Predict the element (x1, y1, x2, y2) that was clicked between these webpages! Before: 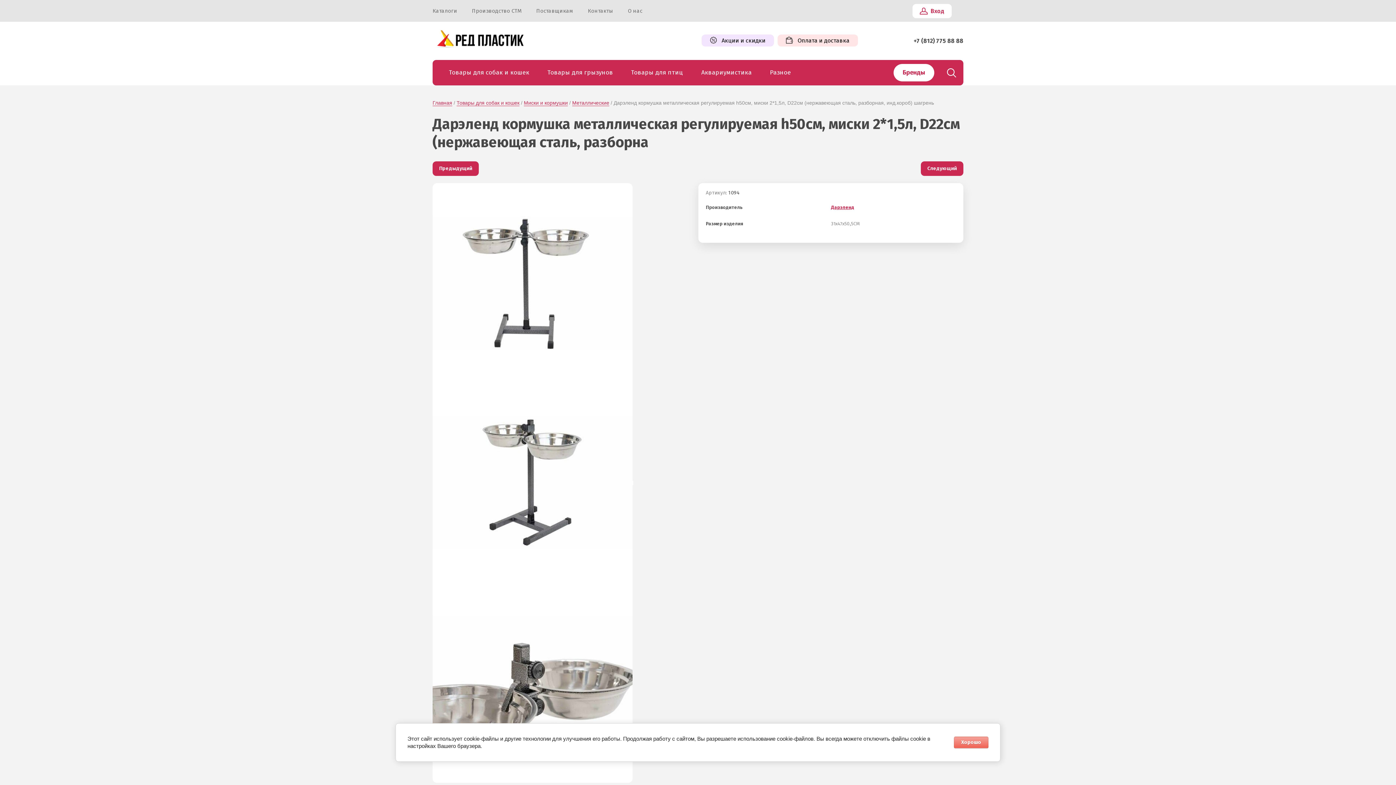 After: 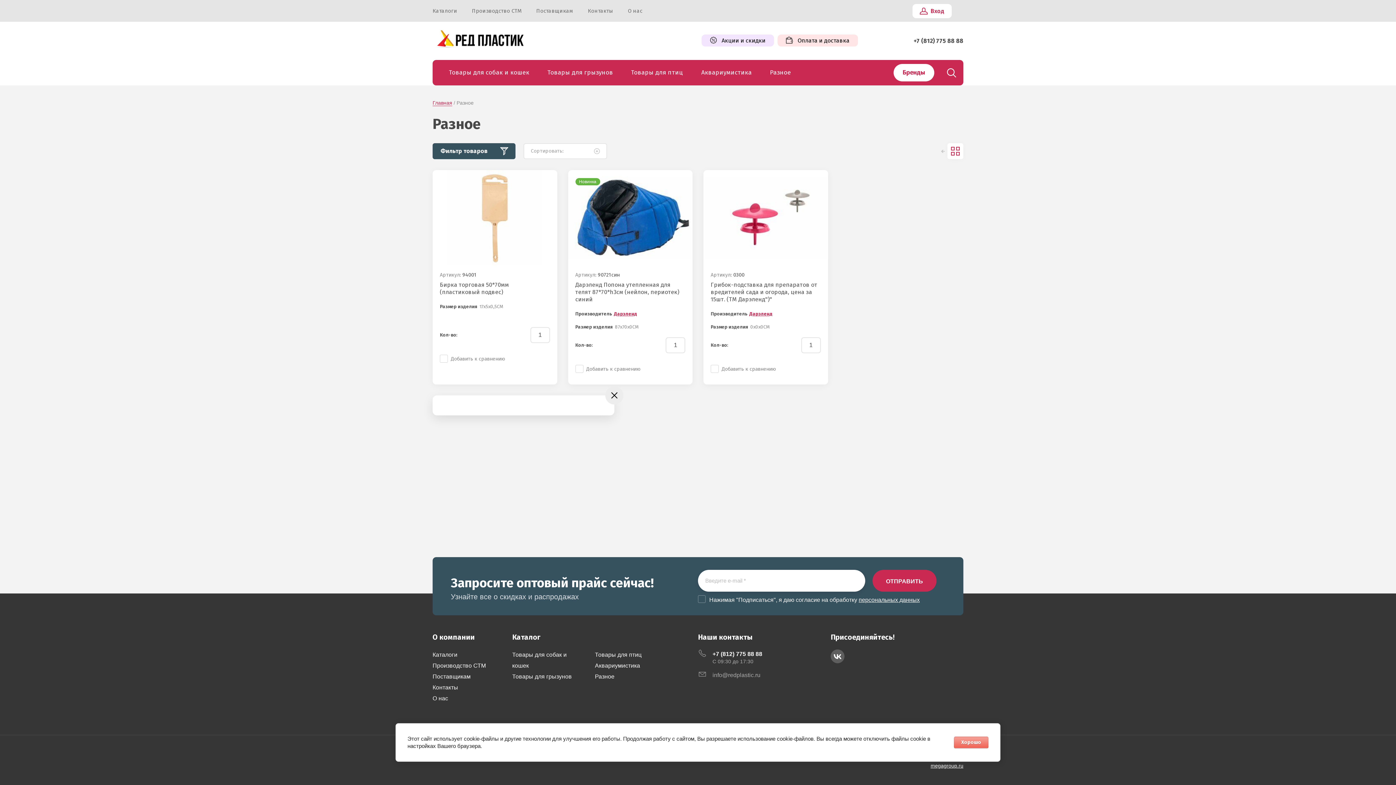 Action: label: Разное bbox: (761, 64, 800, 80)